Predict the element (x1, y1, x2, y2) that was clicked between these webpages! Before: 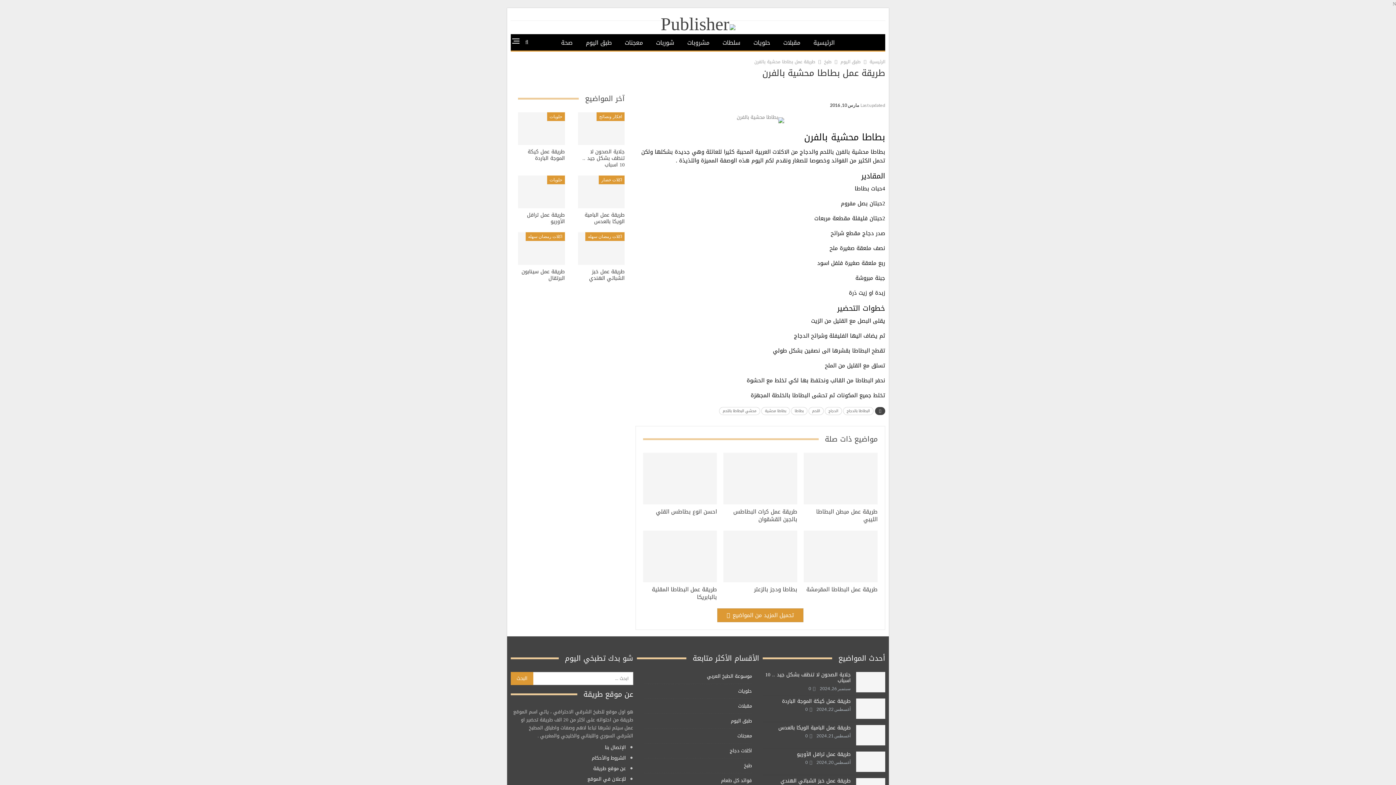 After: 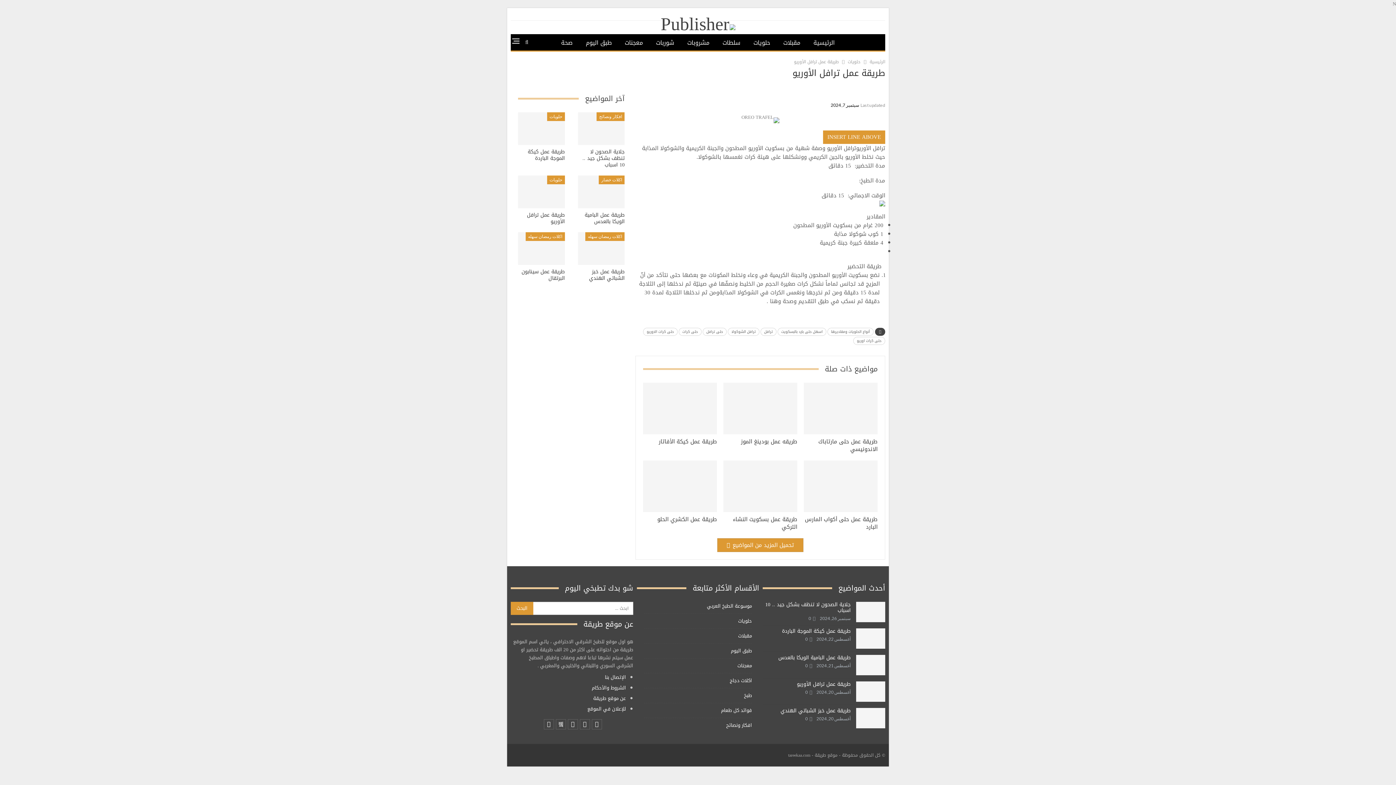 Action: label: طريقة عمل ترافل الأوريو bbox: (797, 749, 850, 759)